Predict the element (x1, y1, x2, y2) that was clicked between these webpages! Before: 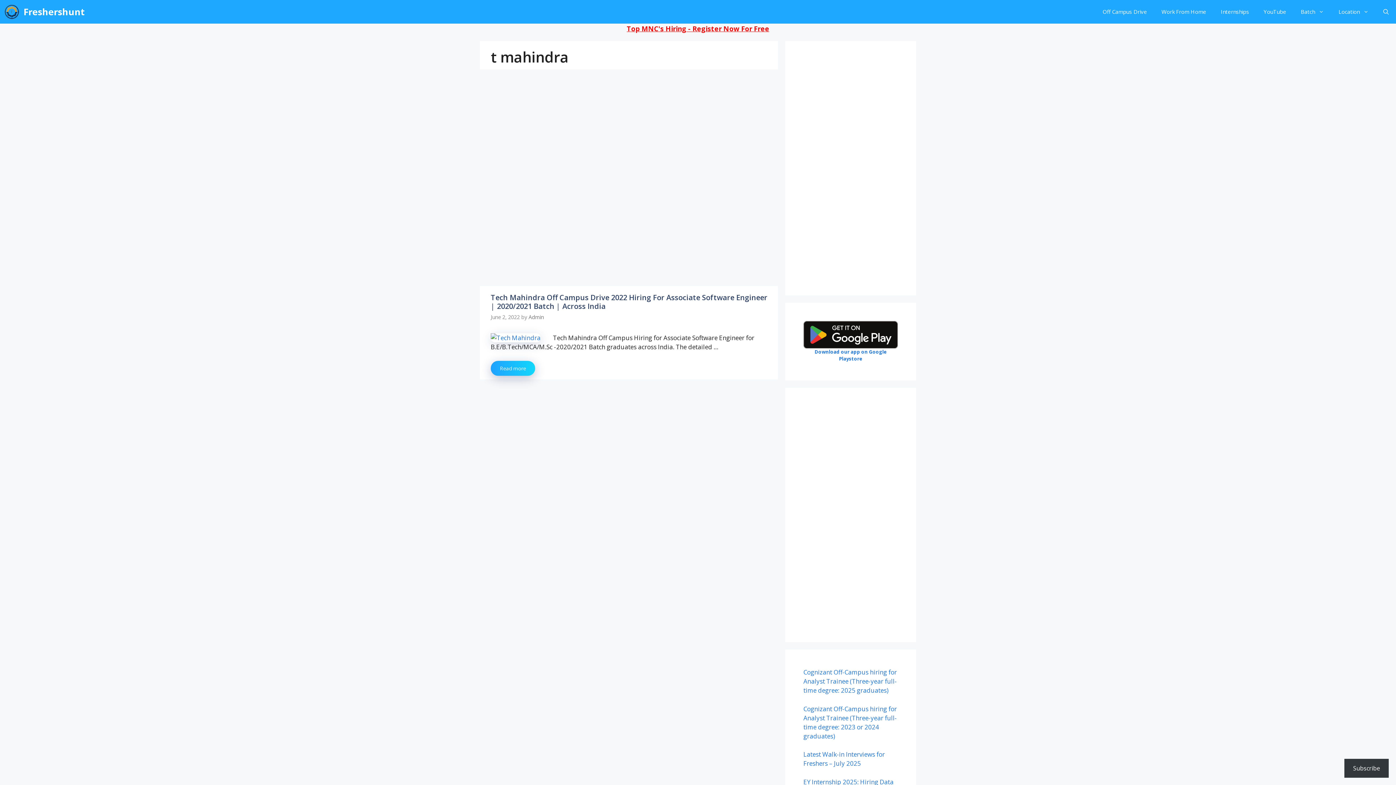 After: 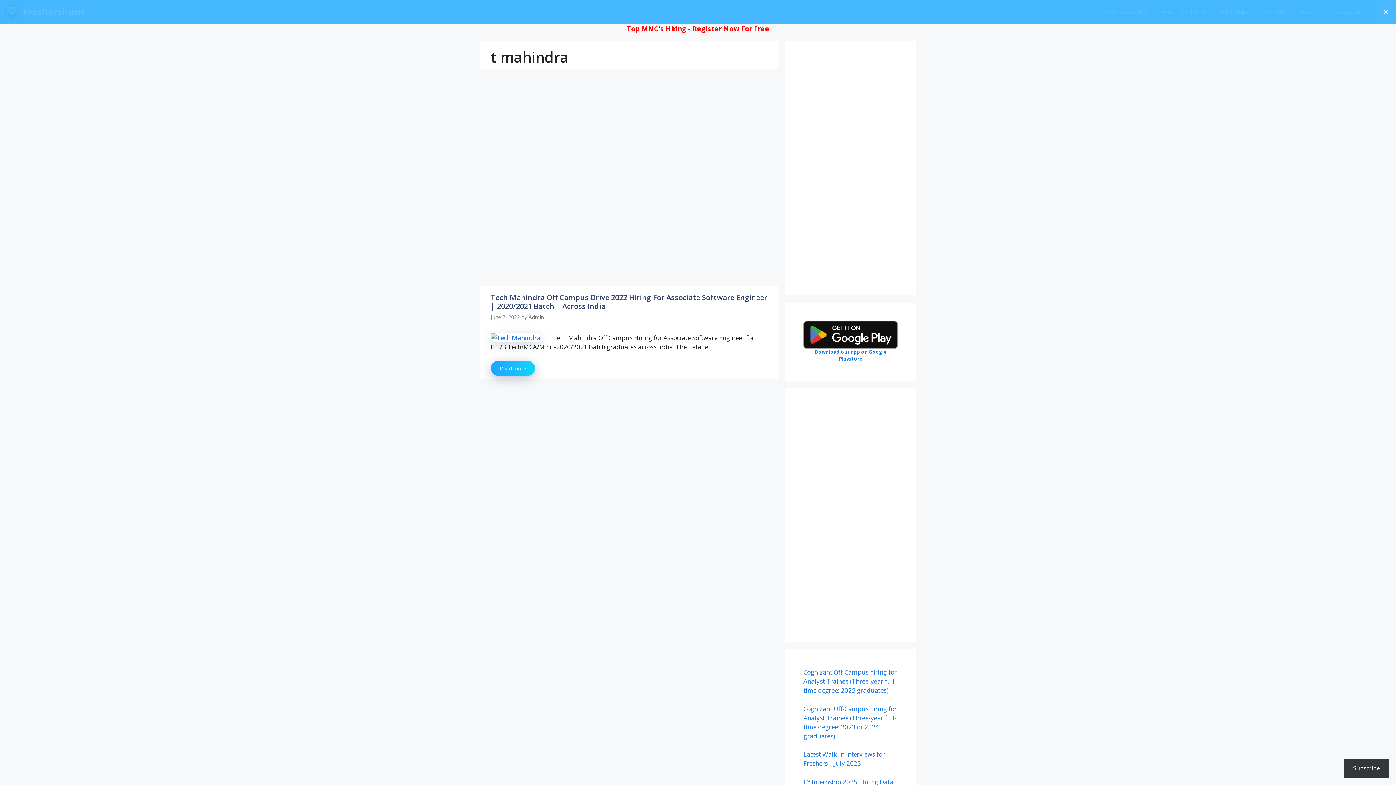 Action: bbox: (1376, 0, 1396, 23) label: Open Search Bar